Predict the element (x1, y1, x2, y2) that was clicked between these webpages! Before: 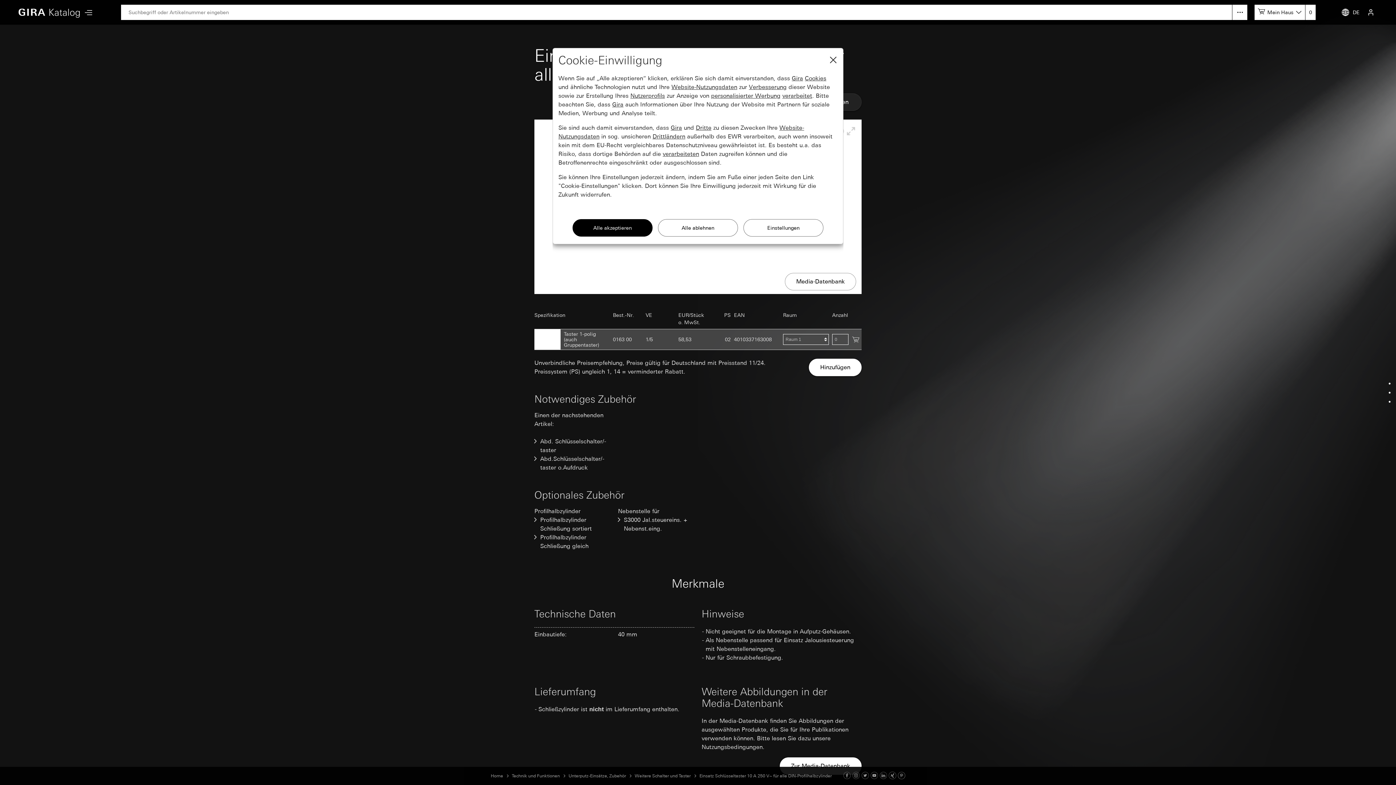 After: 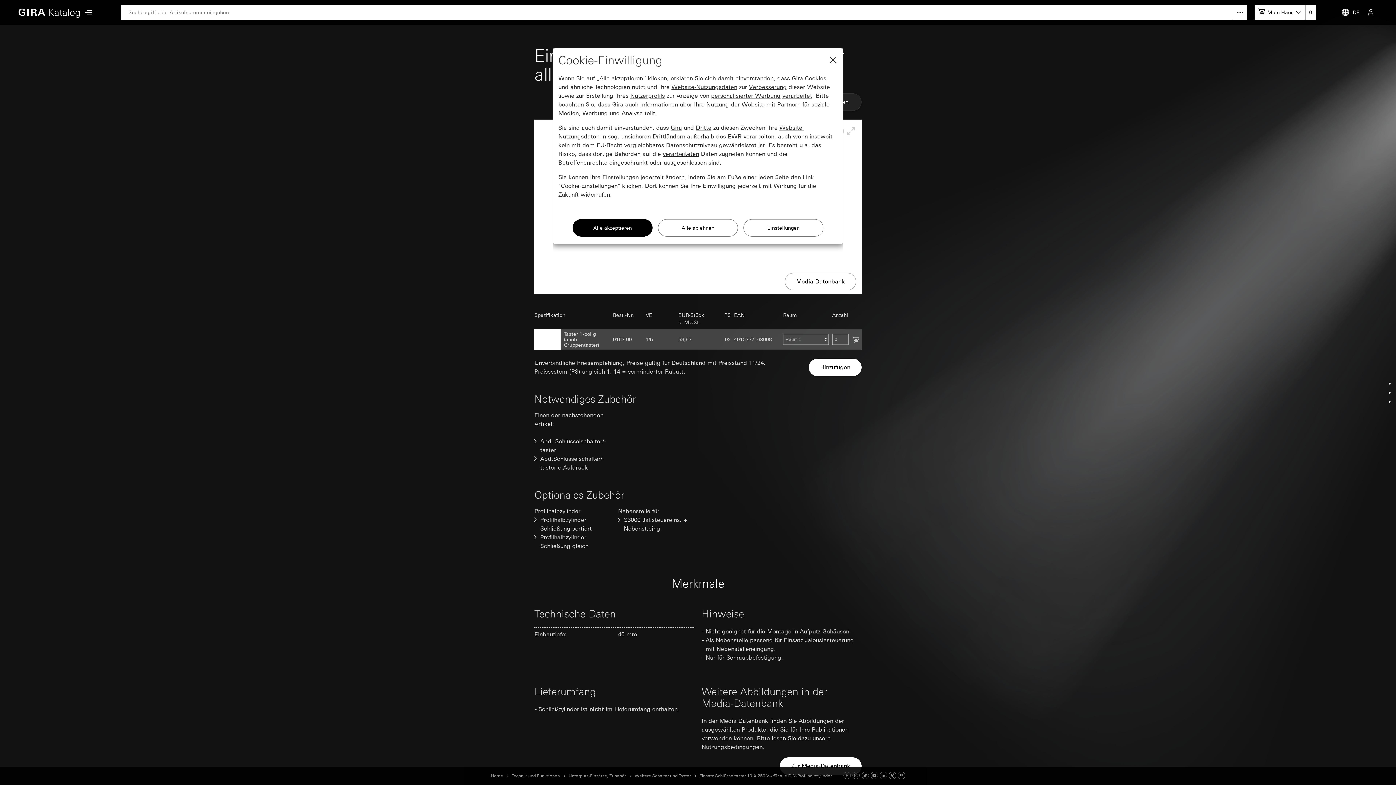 Action: bbox: (870, 773, 878, 779) label: Youtube